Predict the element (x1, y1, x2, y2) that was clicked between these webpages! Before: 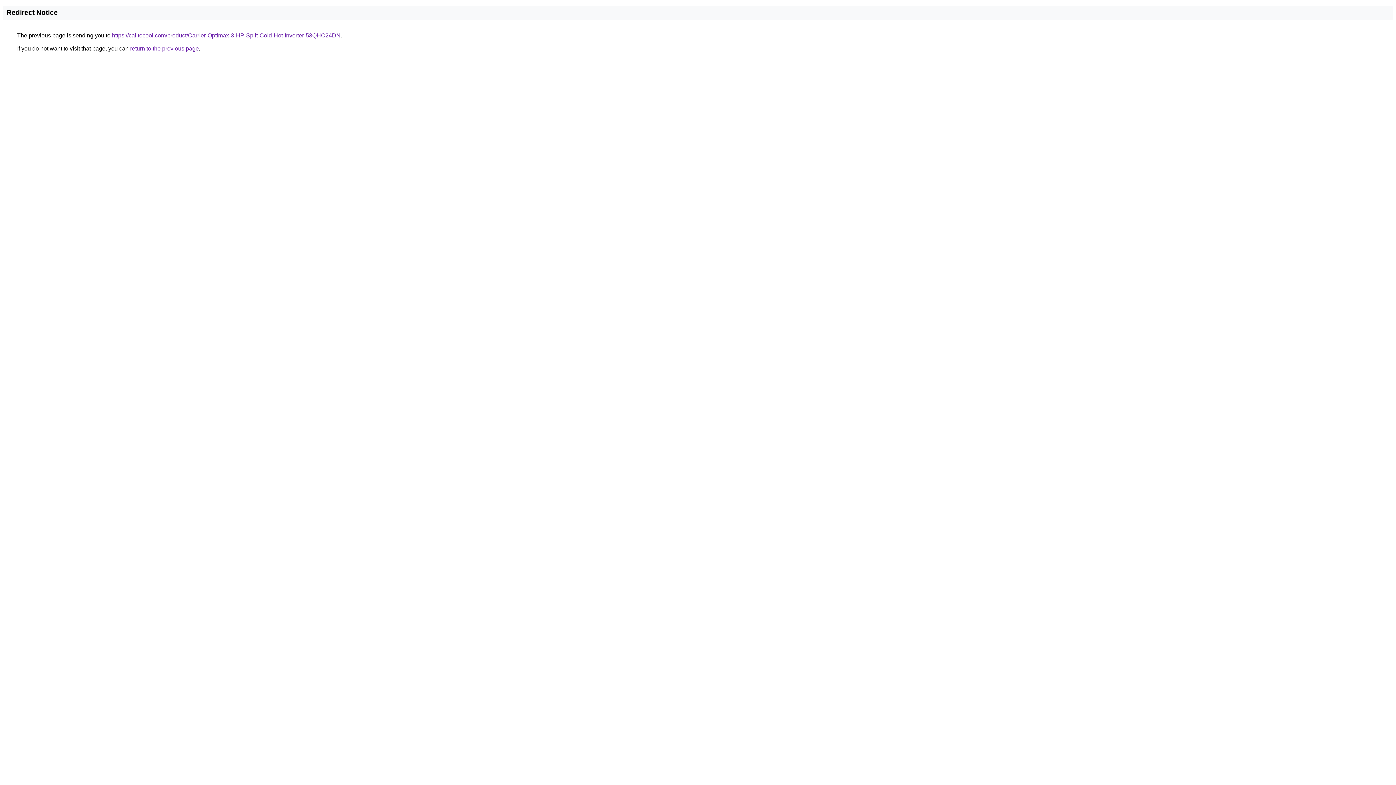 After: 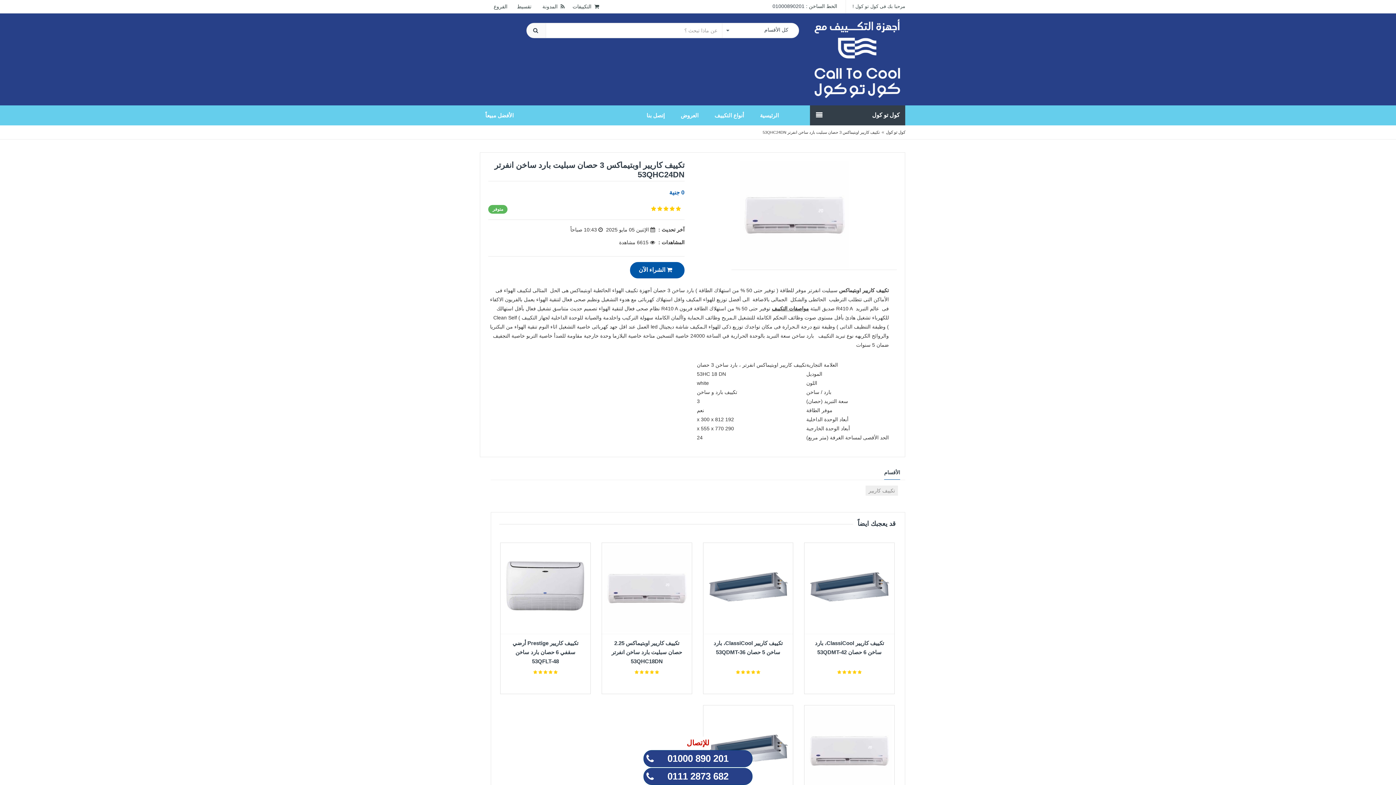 Action: bbox: (112, 32, 340, 38) label: https://calltocool.com/product/Carrier-Optimax-3-HP-Split-Cold-Hot-Inverter-53QHC24DN